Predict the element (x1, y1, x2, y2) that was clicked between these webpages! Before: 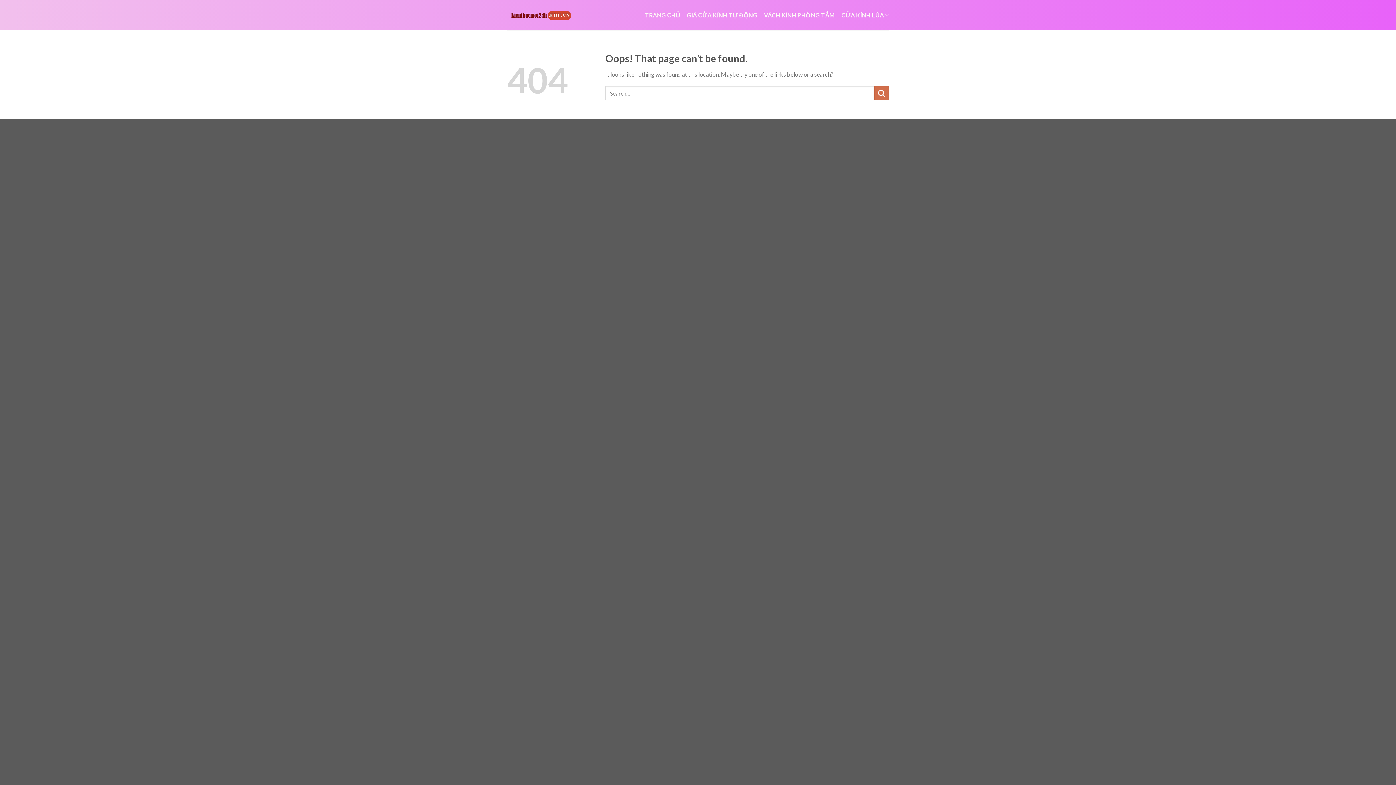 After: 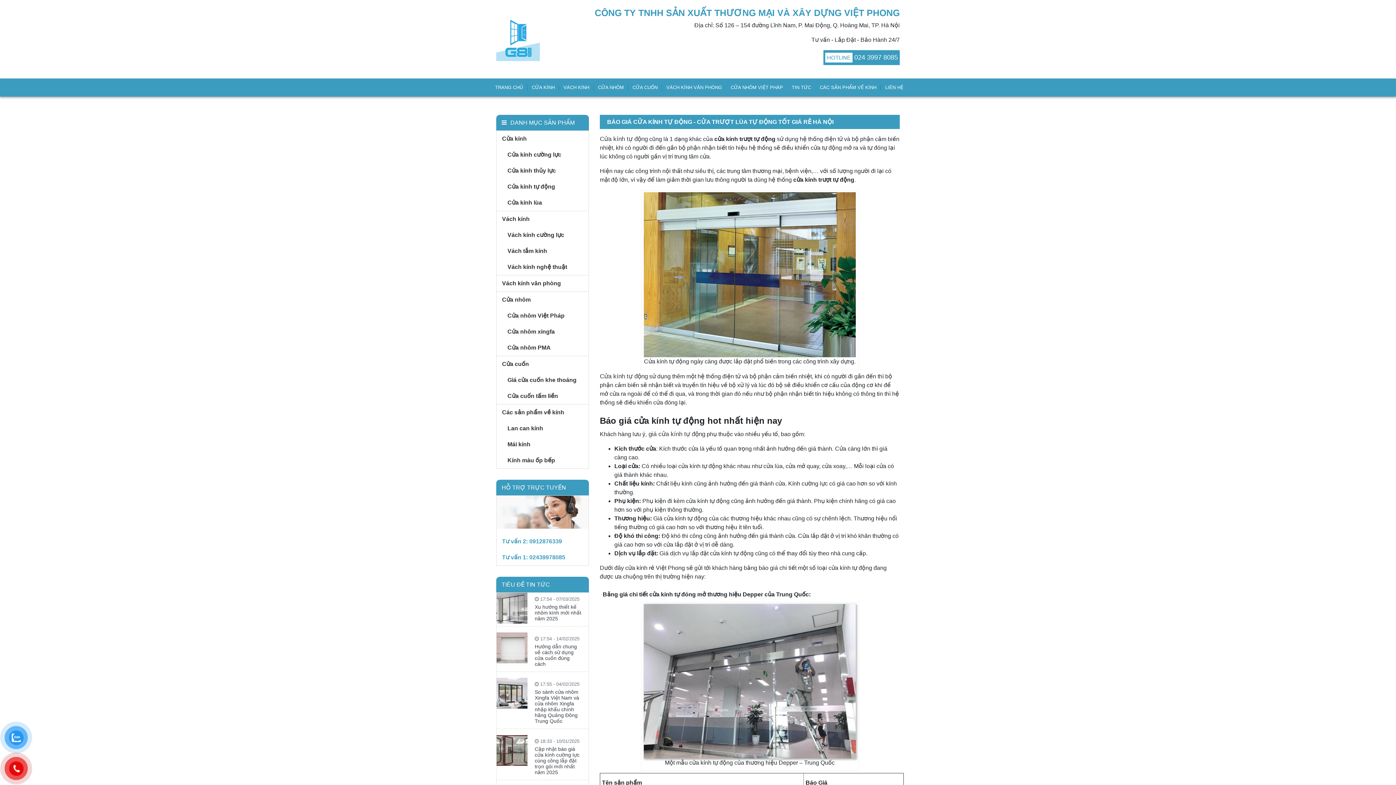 Action: bbox: (686, 8, 757, 21) label: GIÁ CỬA KÍNH TỰ ĐỘNG